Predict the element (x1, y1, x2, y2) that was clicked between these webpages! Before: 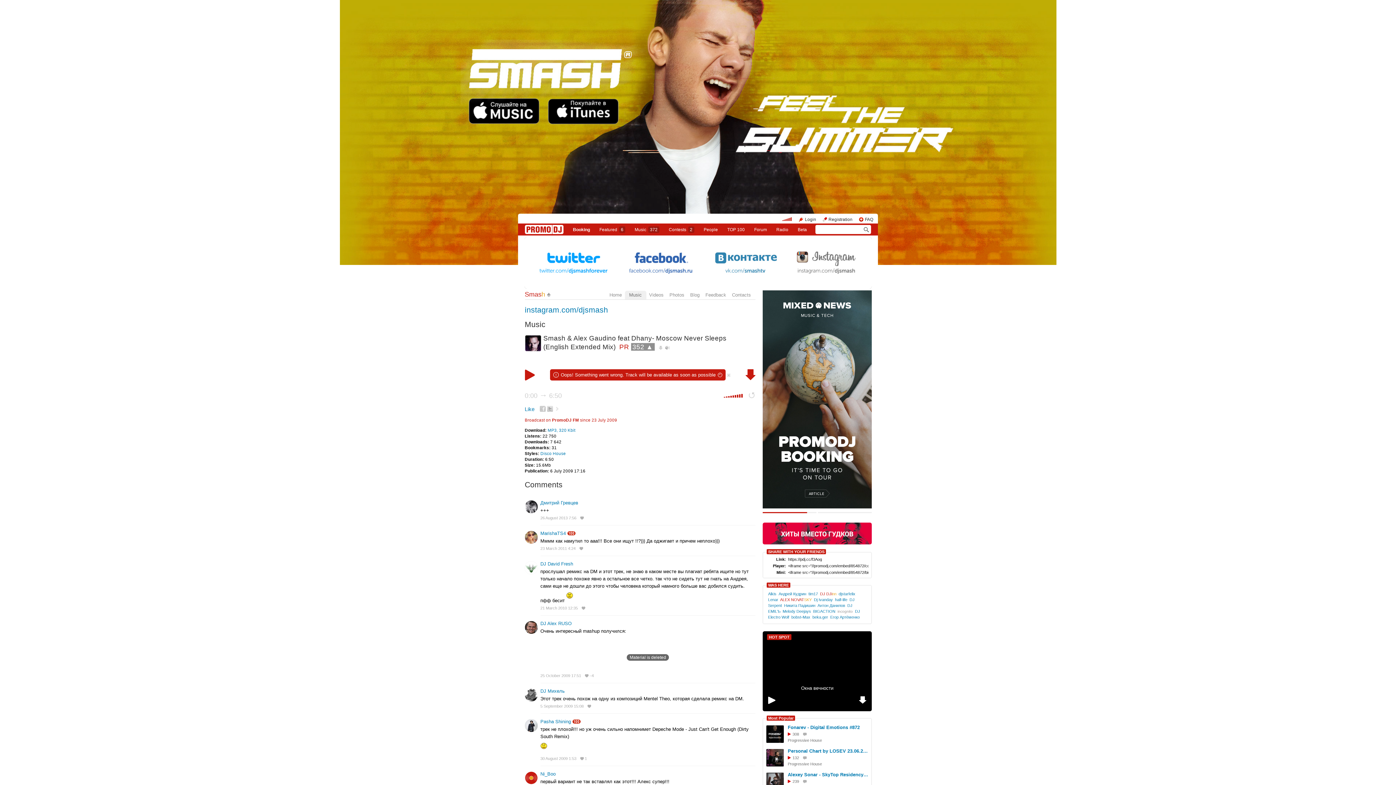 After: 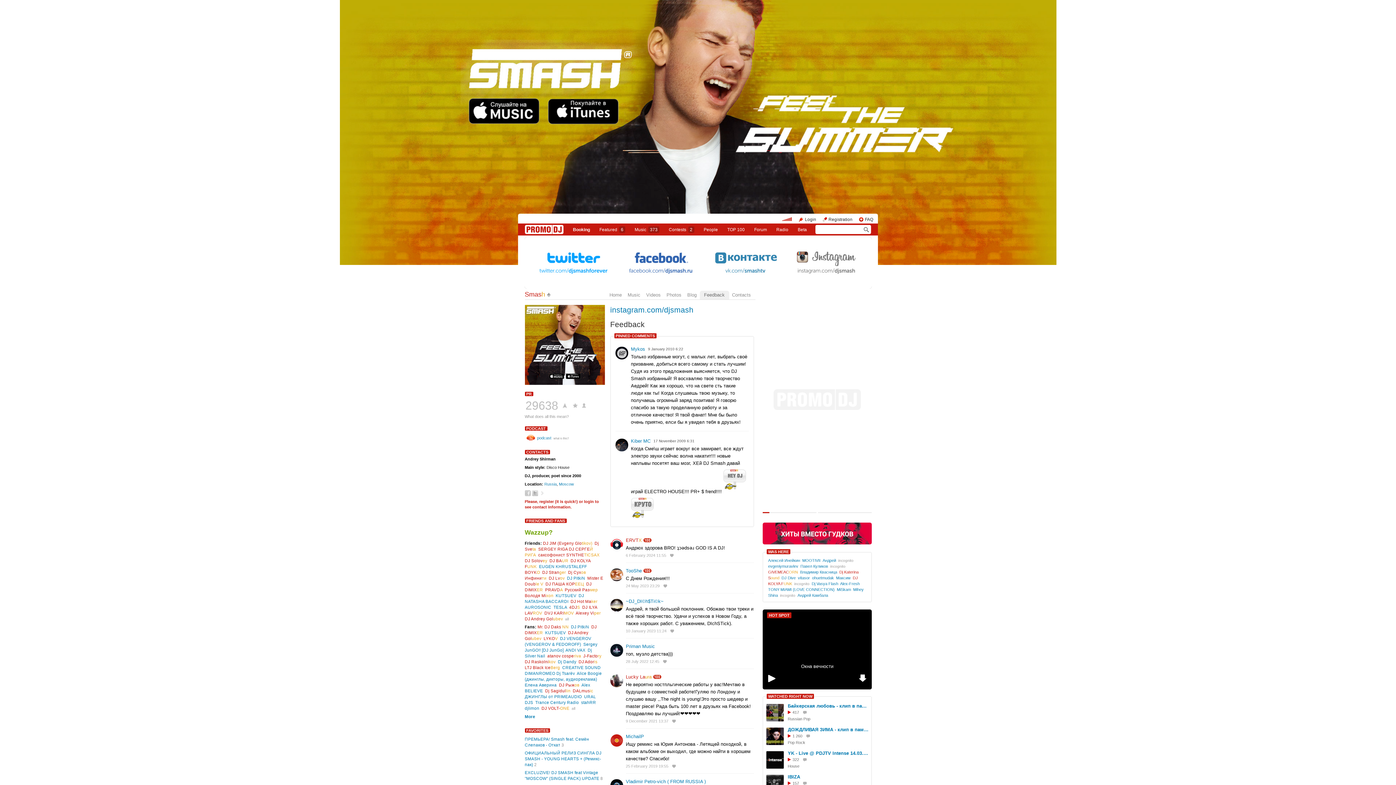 Action: bbox: (705, 292, 726, 297) label: Feedback